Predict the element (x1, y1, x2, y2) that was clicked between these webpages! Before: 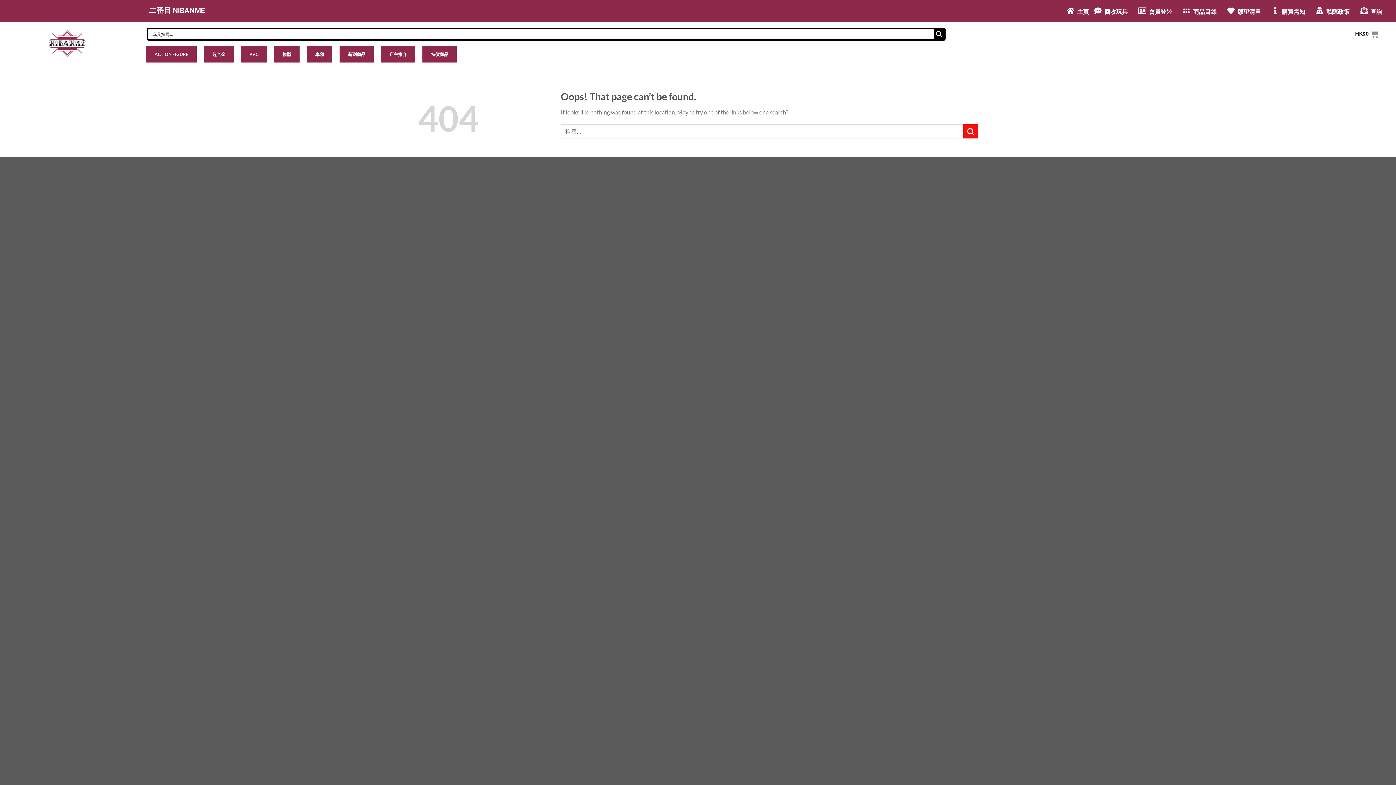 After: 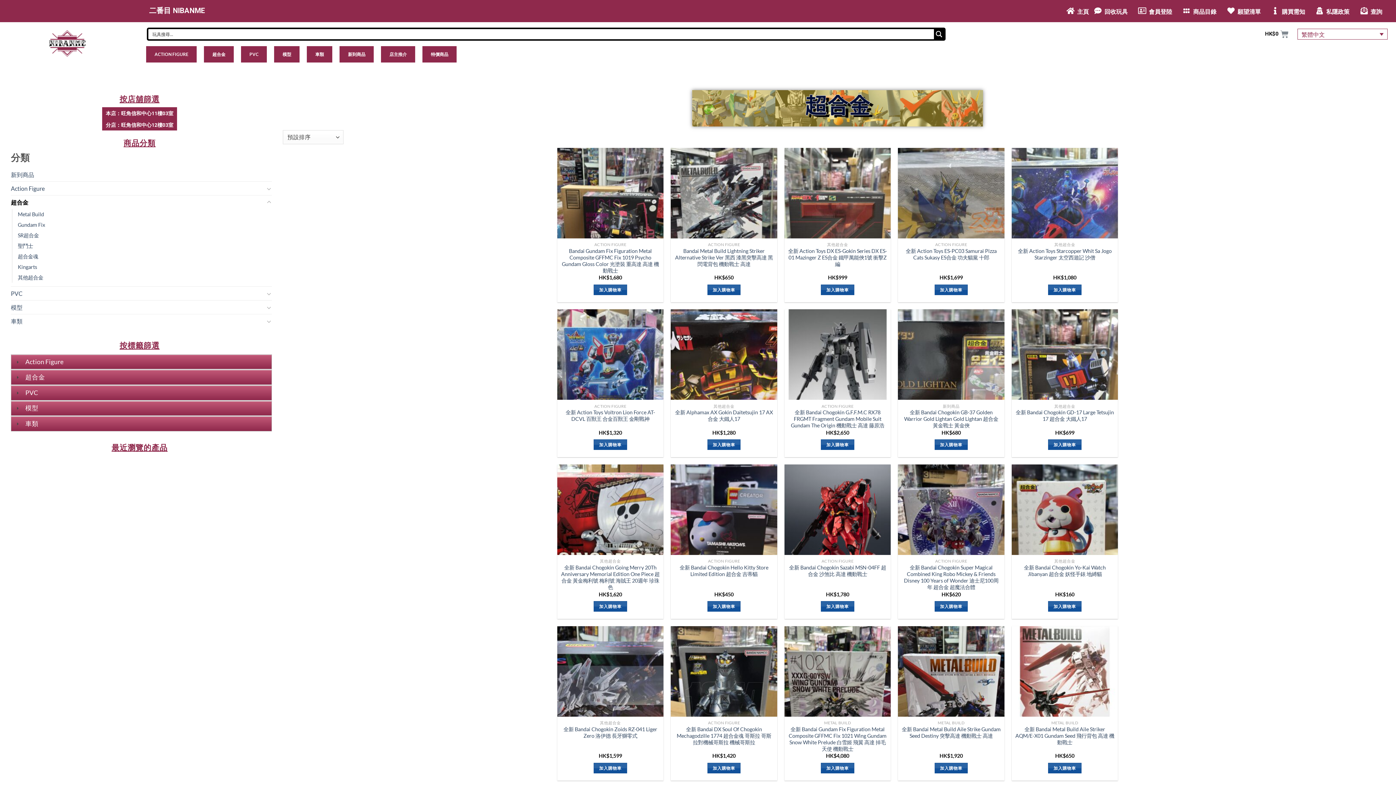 Action: bbox: (204, 46, 233, 62) label: 超合金